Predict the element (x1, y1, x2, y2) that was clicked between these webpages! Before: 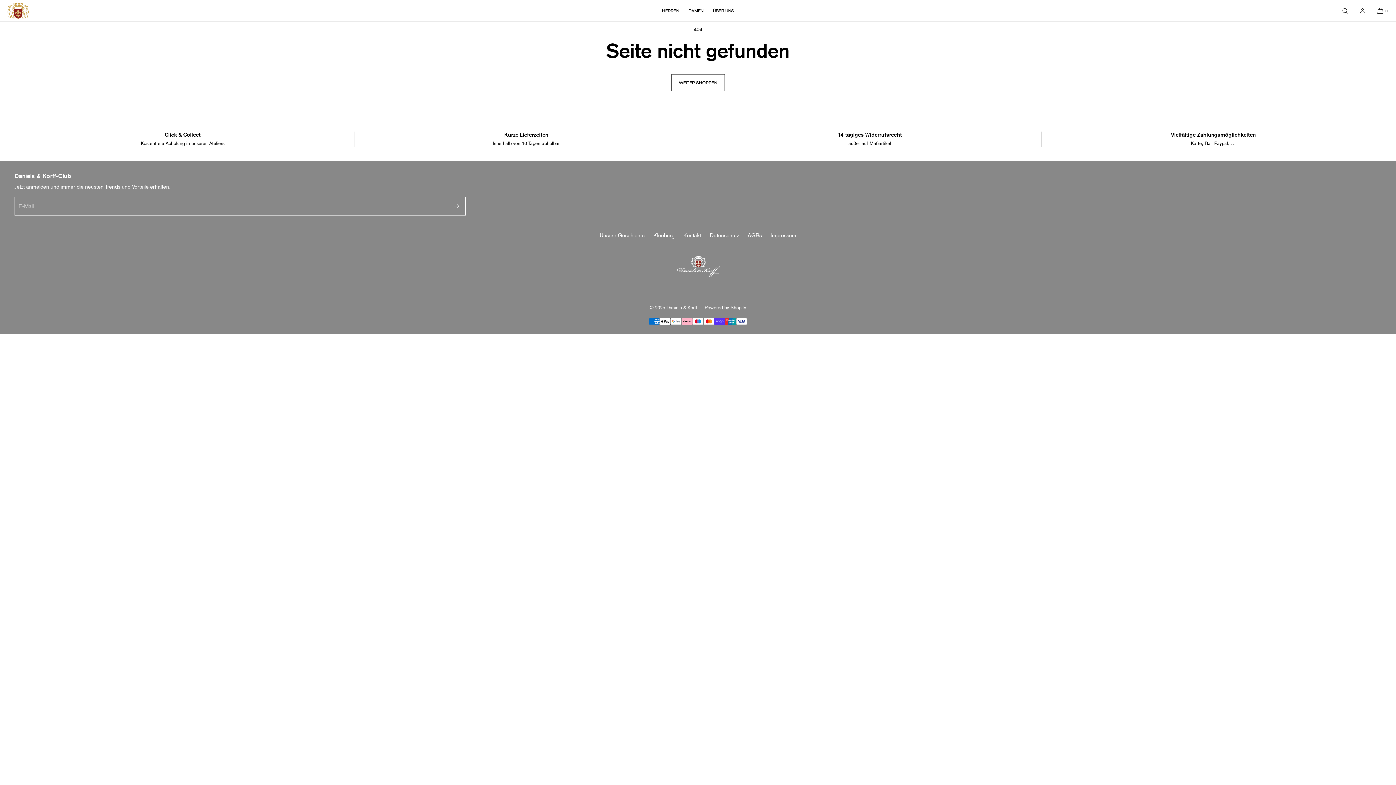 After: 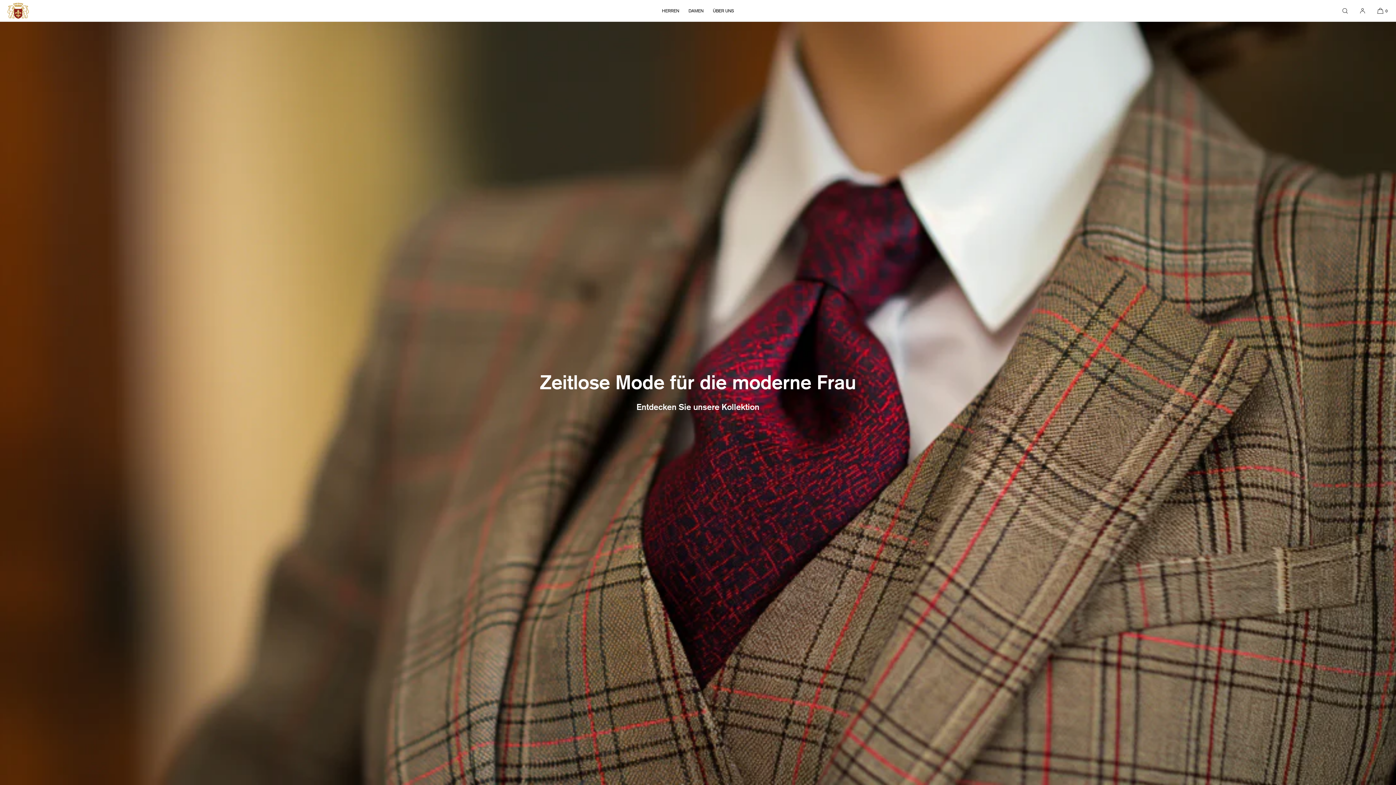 Action: label: DAMEN bbox: (683, 0, 708, 21)